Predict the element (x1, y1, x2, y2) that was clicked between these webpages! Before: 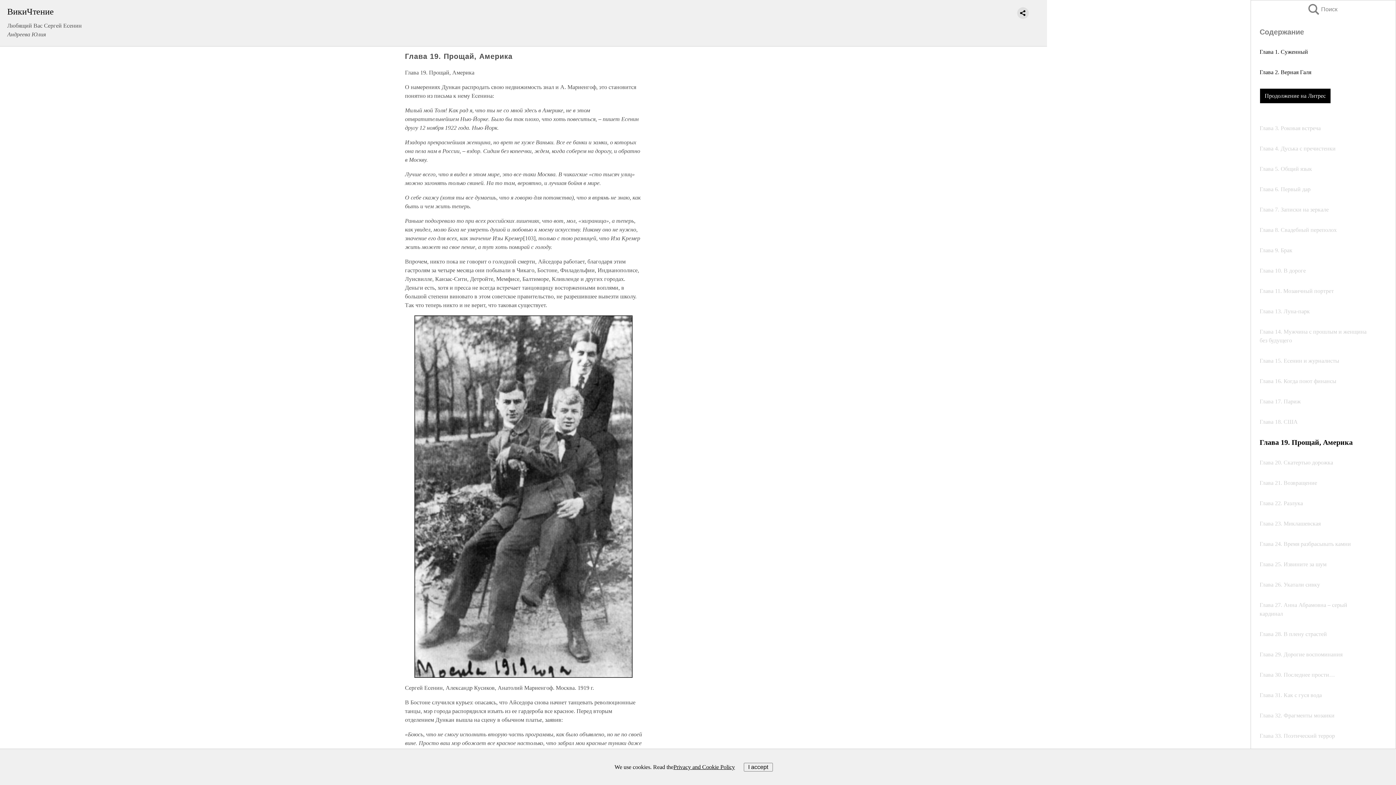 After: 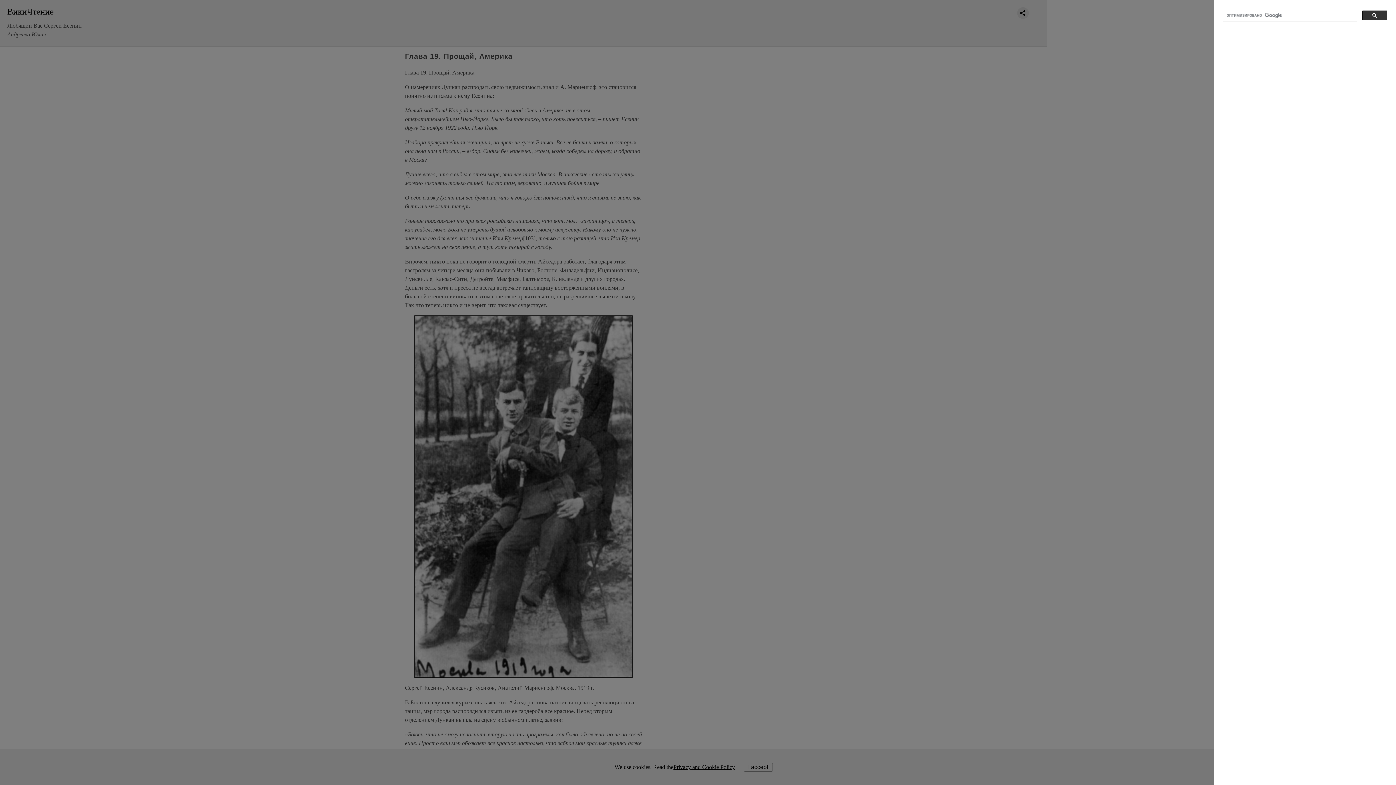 Action: label: Поиск bbox: (1308, 4, 1323, 14)